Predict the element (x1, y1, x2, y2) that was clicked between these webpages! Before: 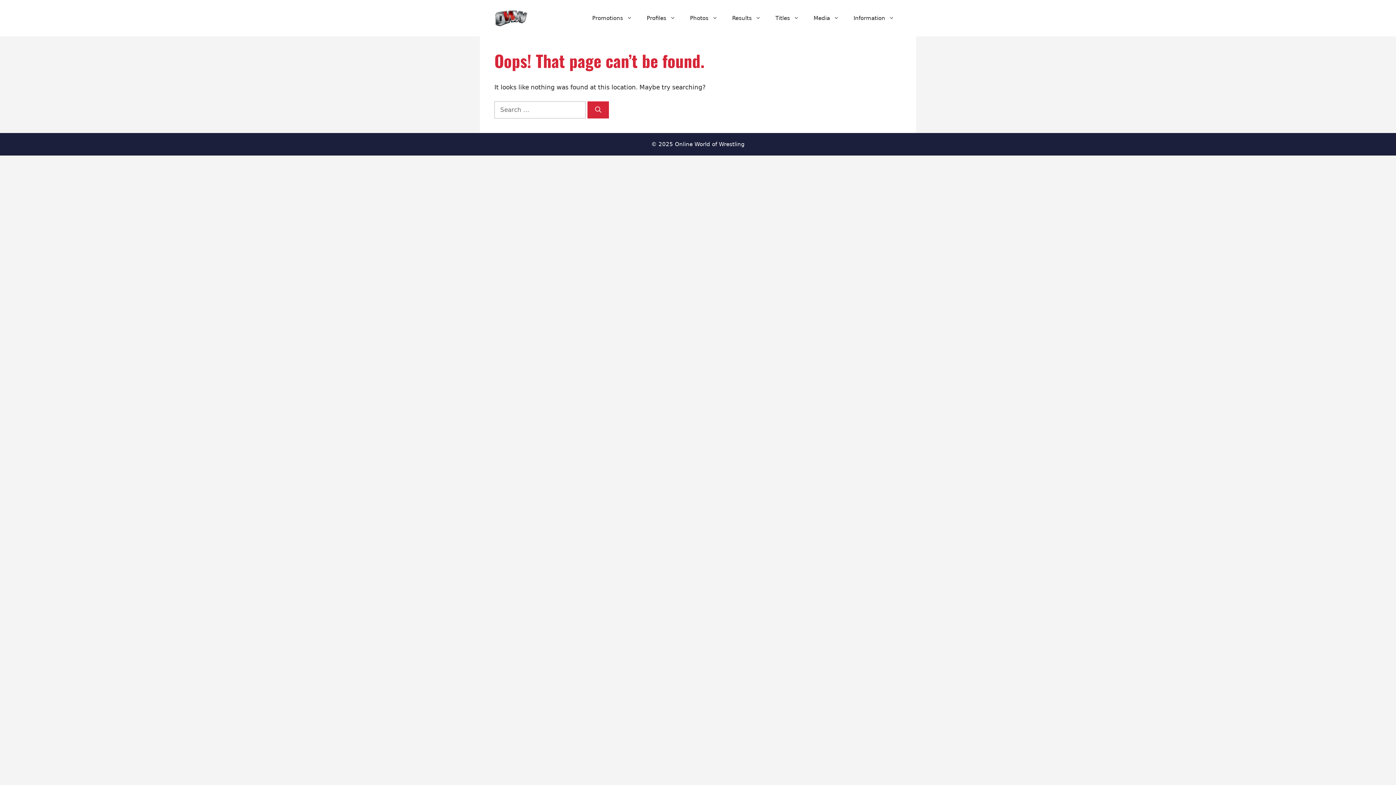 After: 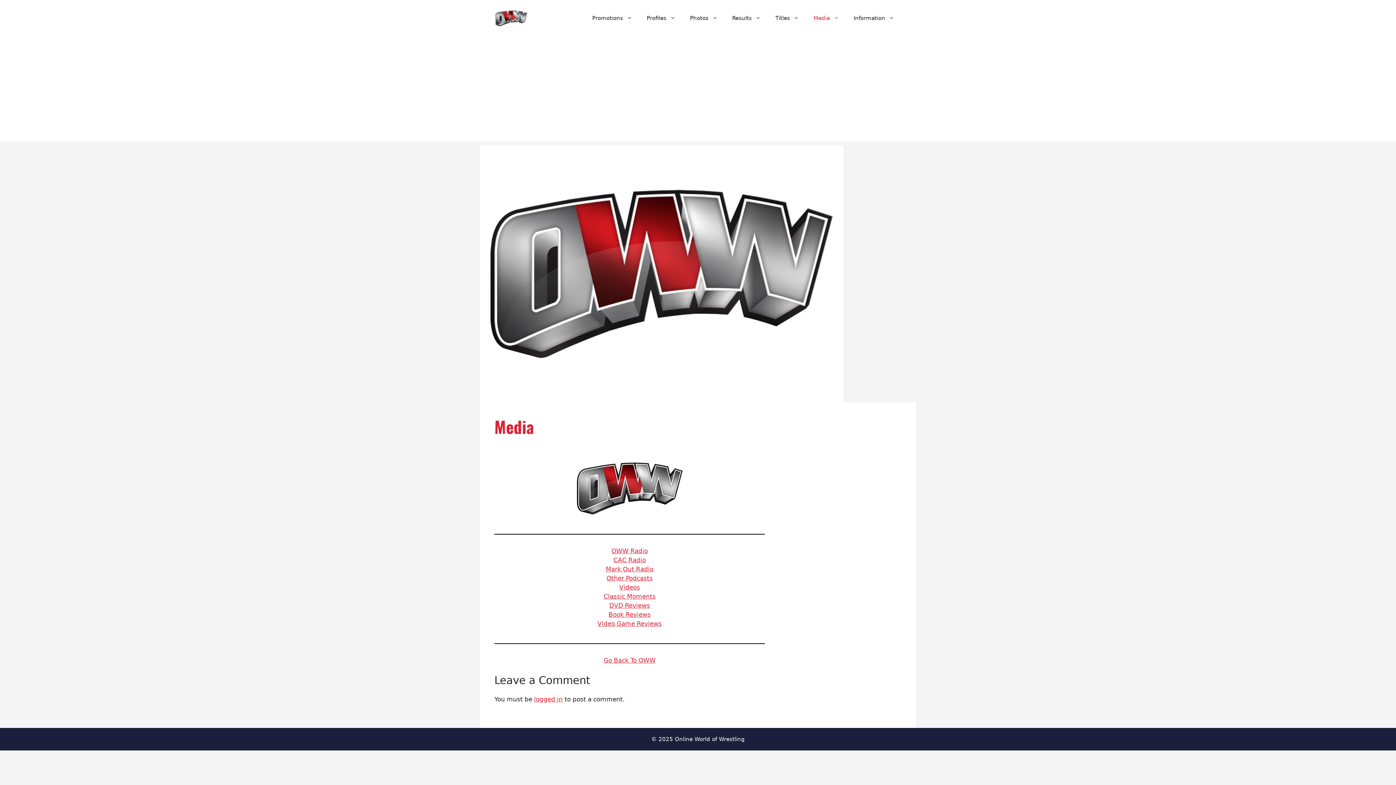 Action: label: Media bbox: (806, 7, 846, 29)